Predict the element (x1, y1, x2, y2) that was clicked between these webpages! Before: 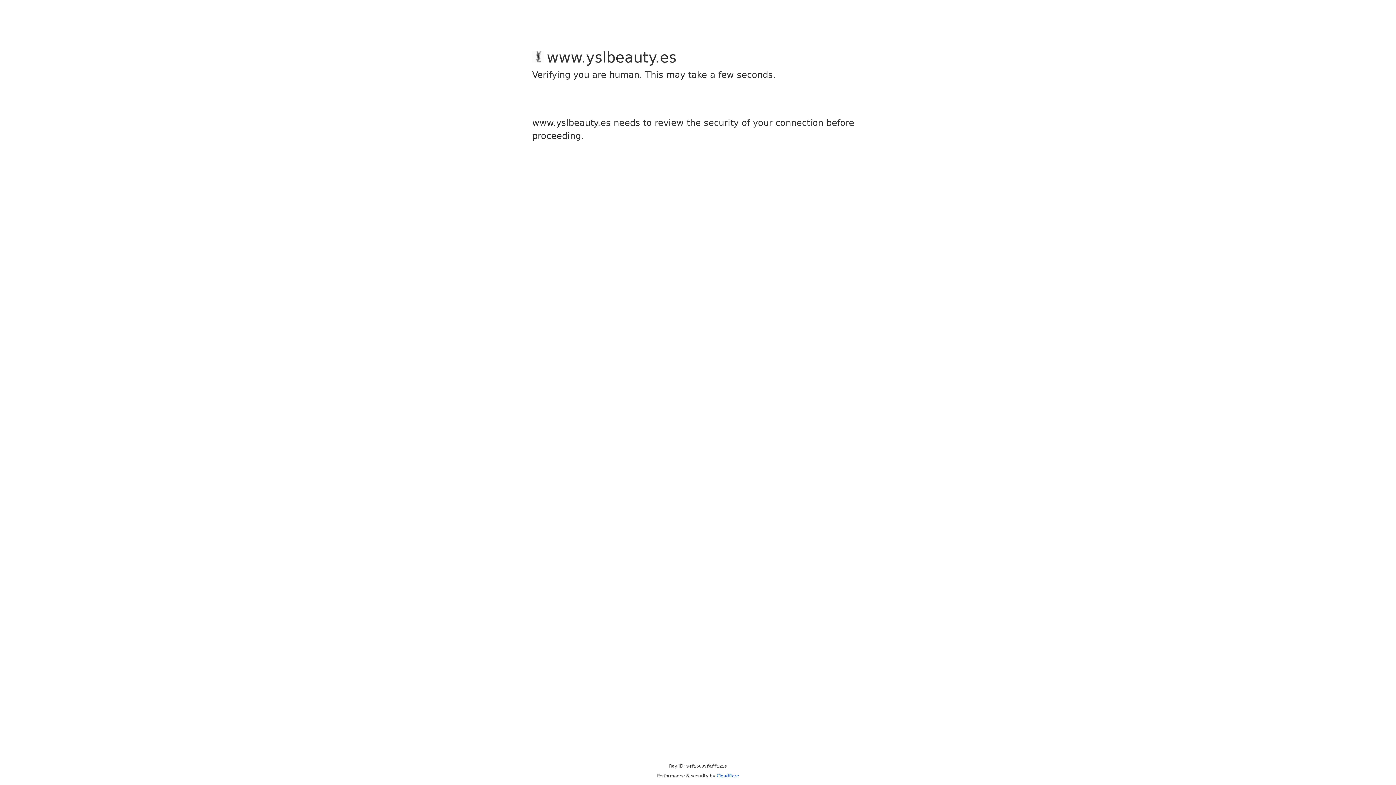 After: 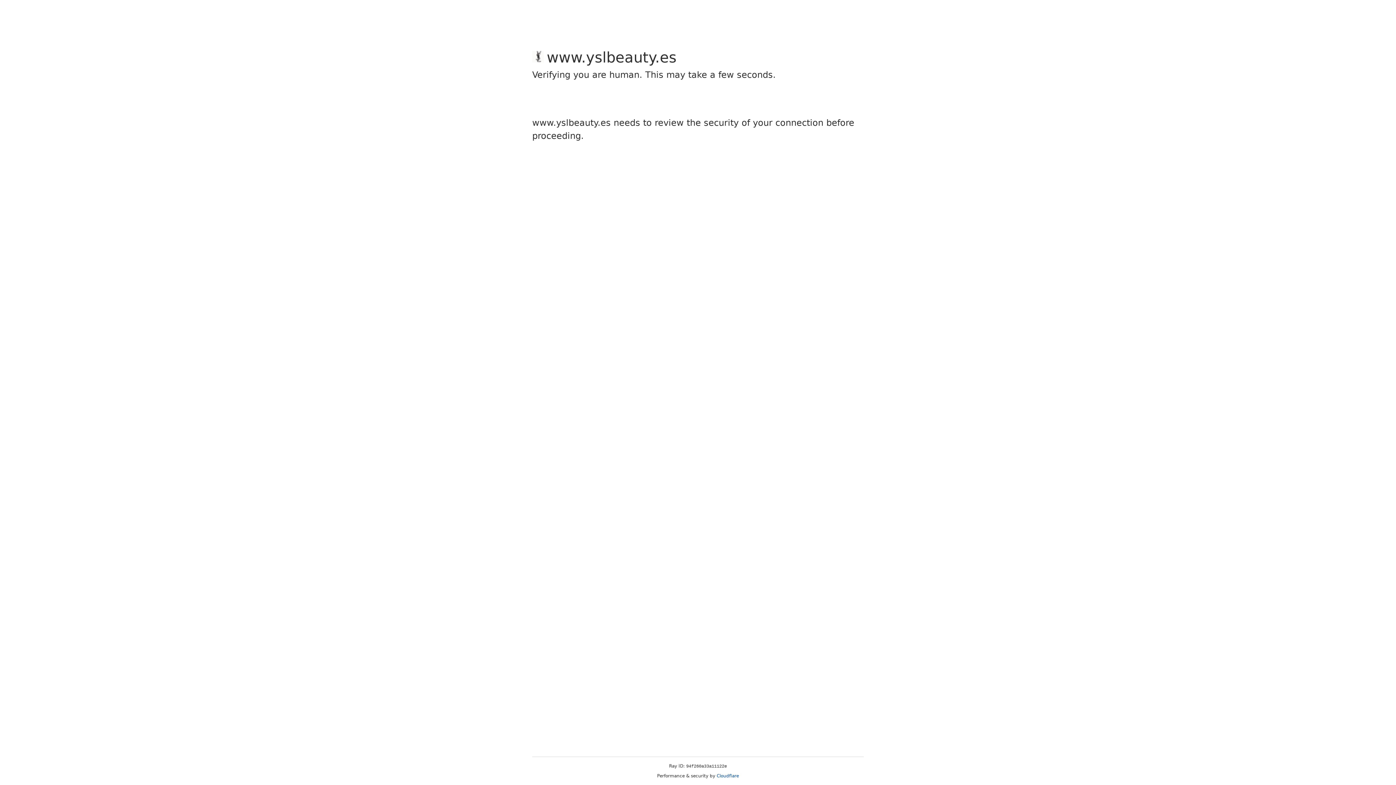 Action: bbox: (716, 773, 739, 778) label: Cloudflare